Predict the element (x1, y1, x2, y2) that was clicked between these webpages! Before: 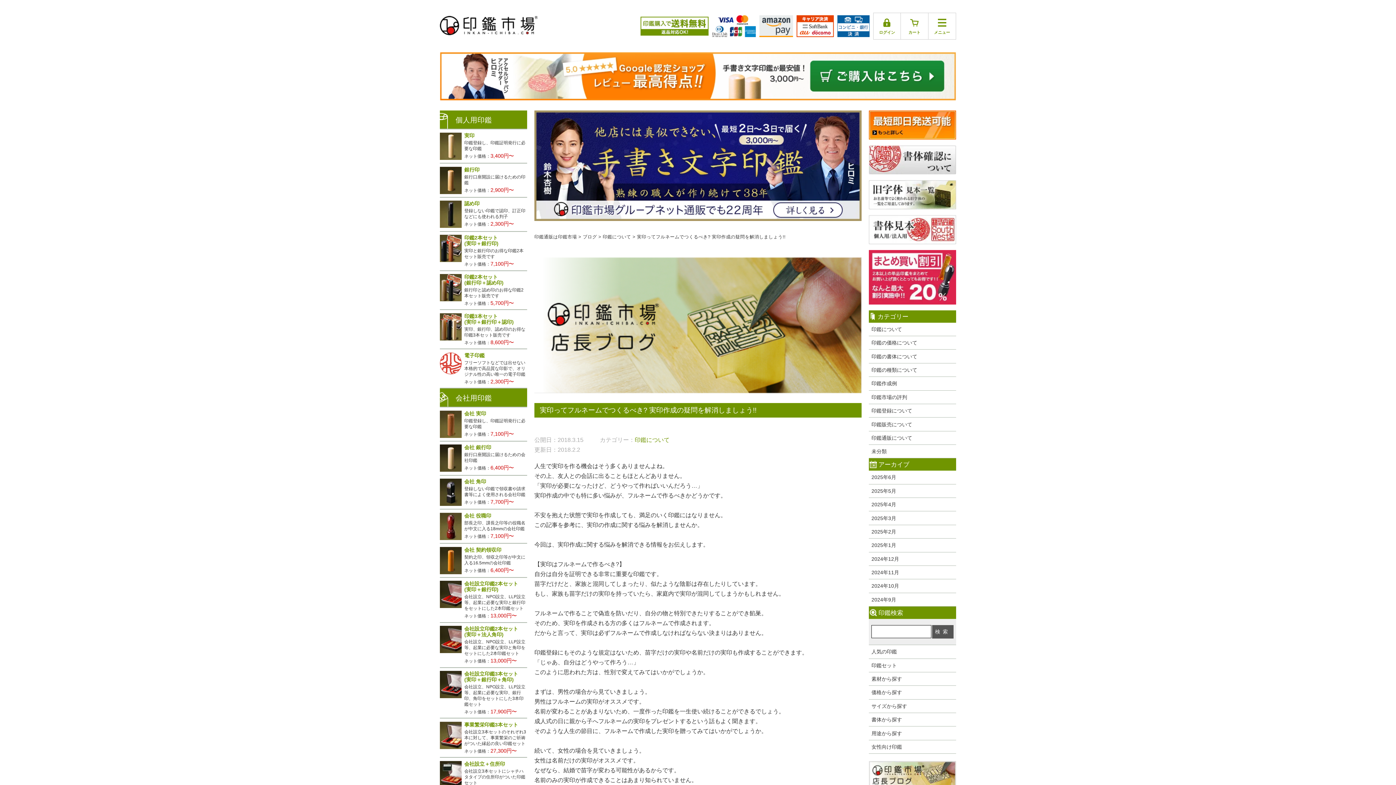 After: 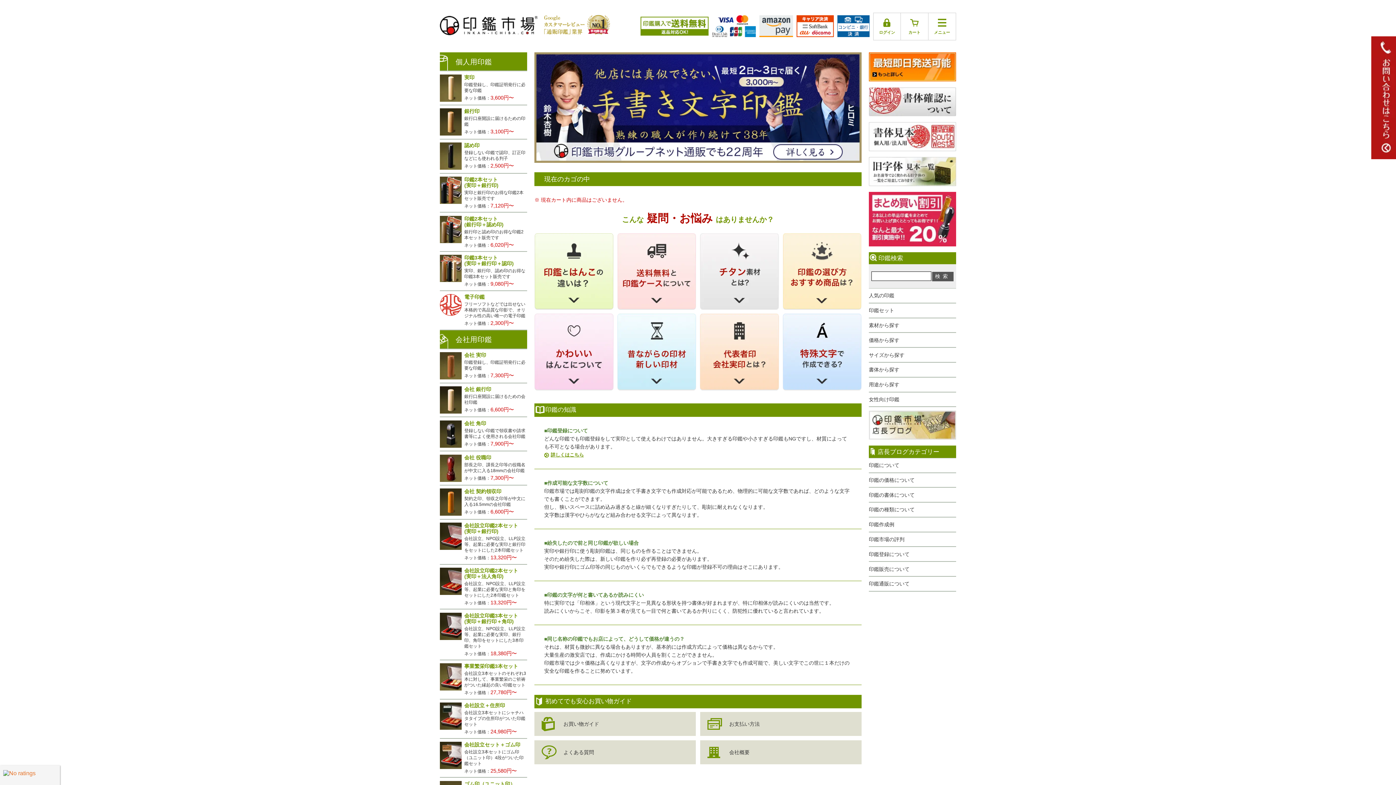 Action: label: カート bbox: (901, 13, 928, 39)